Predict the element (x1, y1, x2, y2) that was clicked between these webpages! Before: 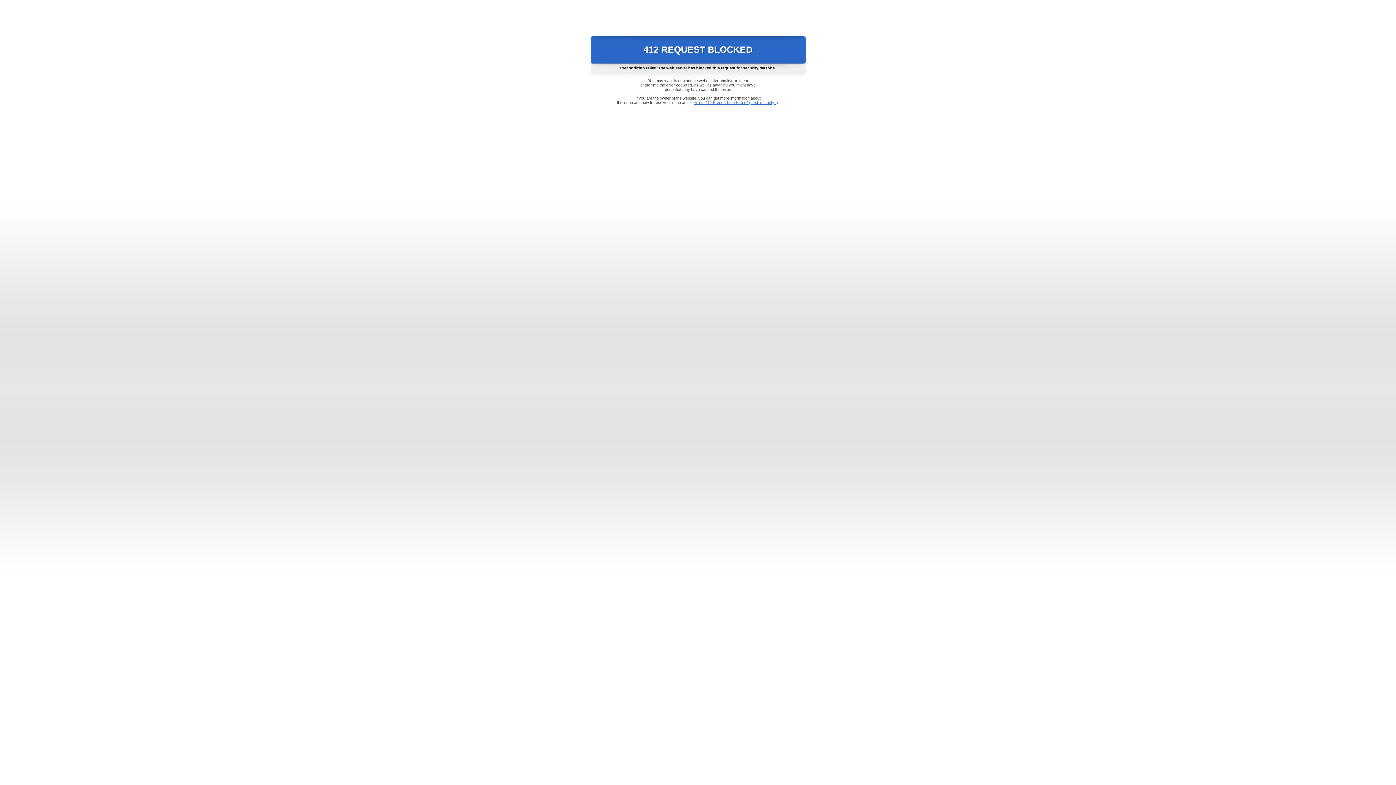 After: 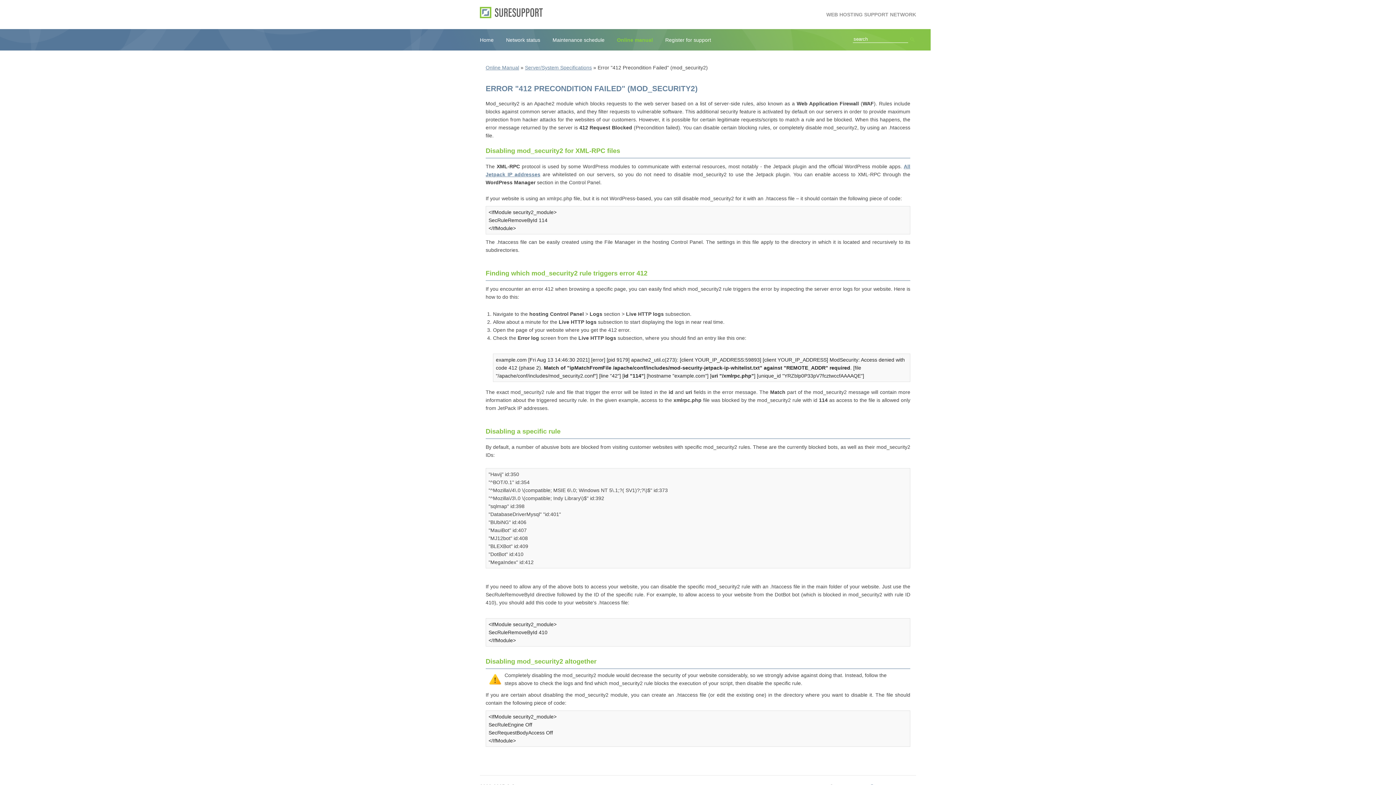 Action: bbox: (693, 100, 778, 104) label: Error "412 Precondition Failed" (mod_security2)